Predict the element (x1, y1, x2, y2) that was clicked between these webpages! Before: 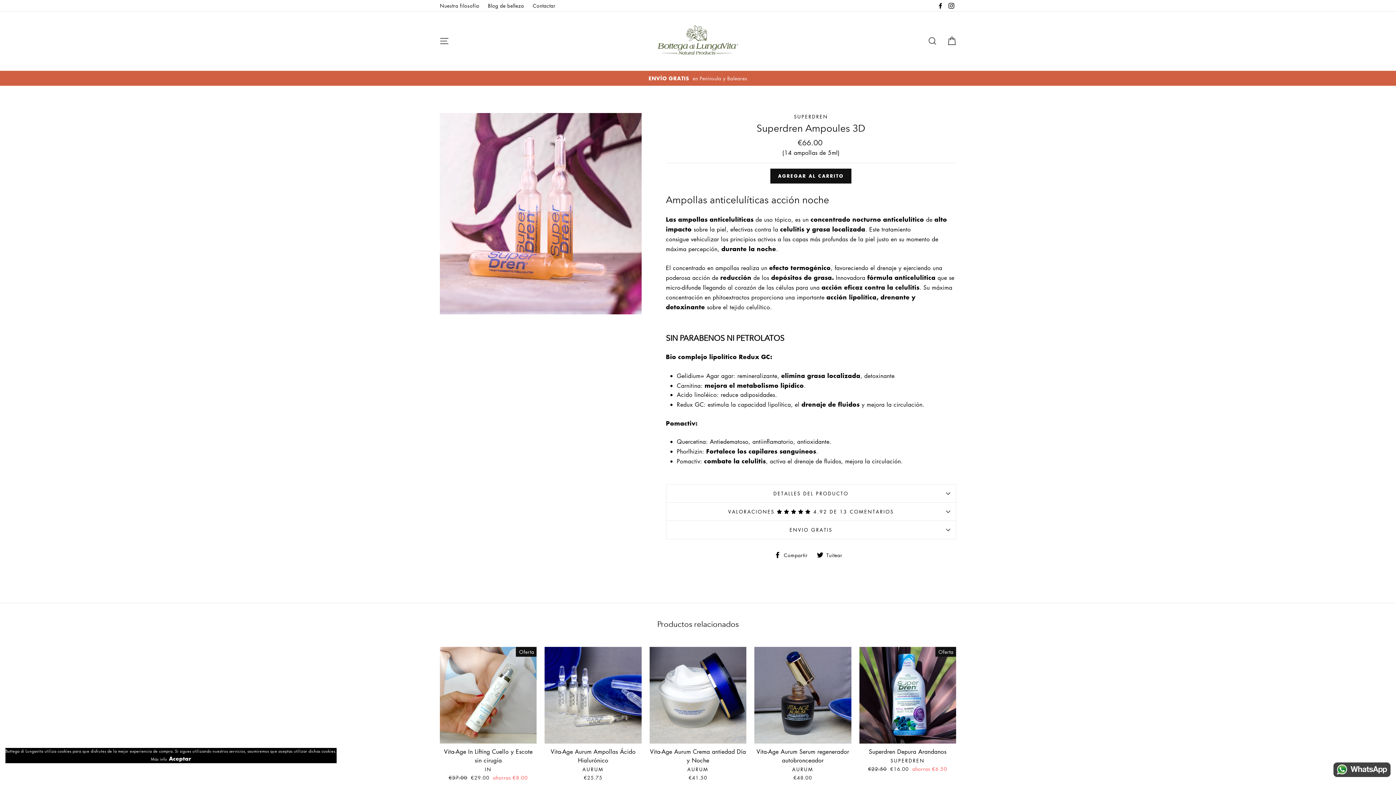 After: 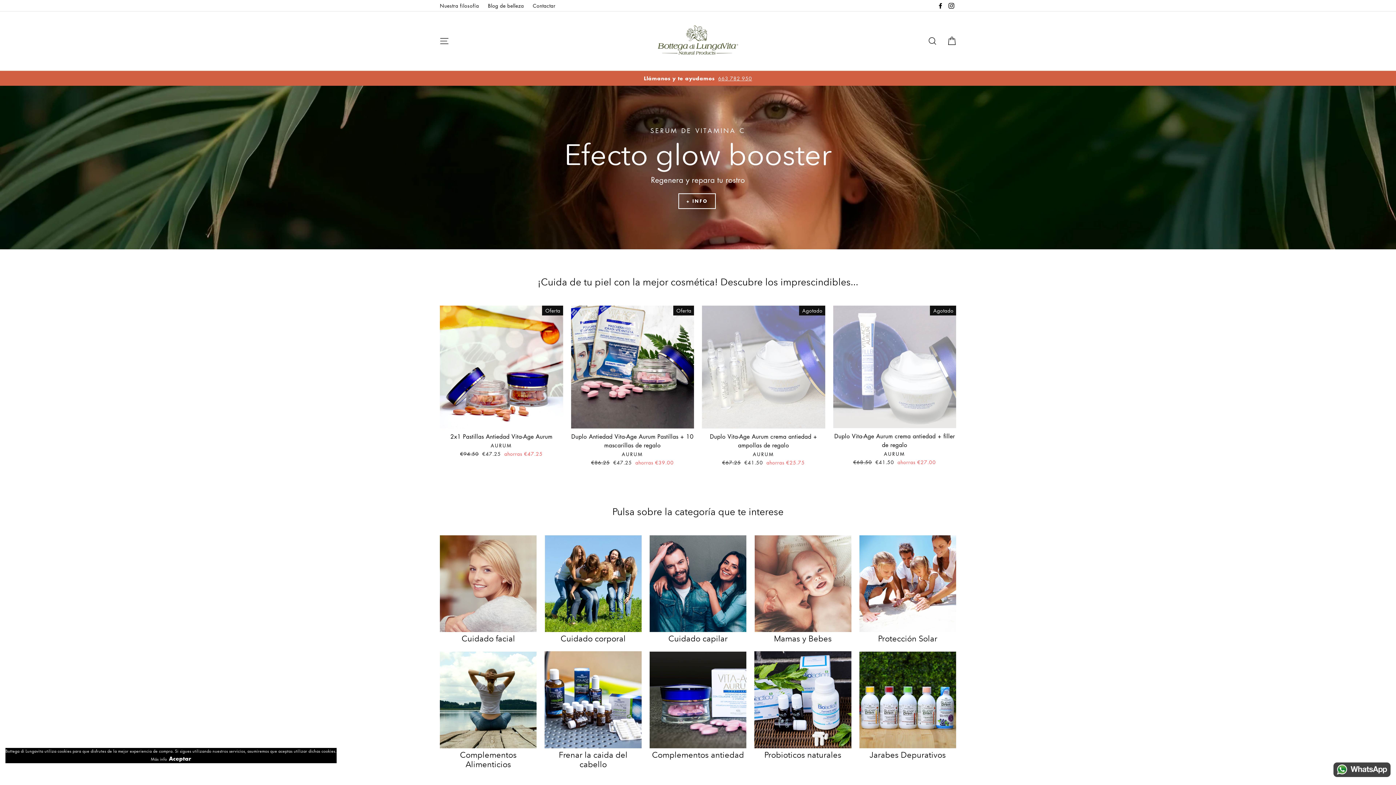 Action: bbox: (649, 22, 747, 59)